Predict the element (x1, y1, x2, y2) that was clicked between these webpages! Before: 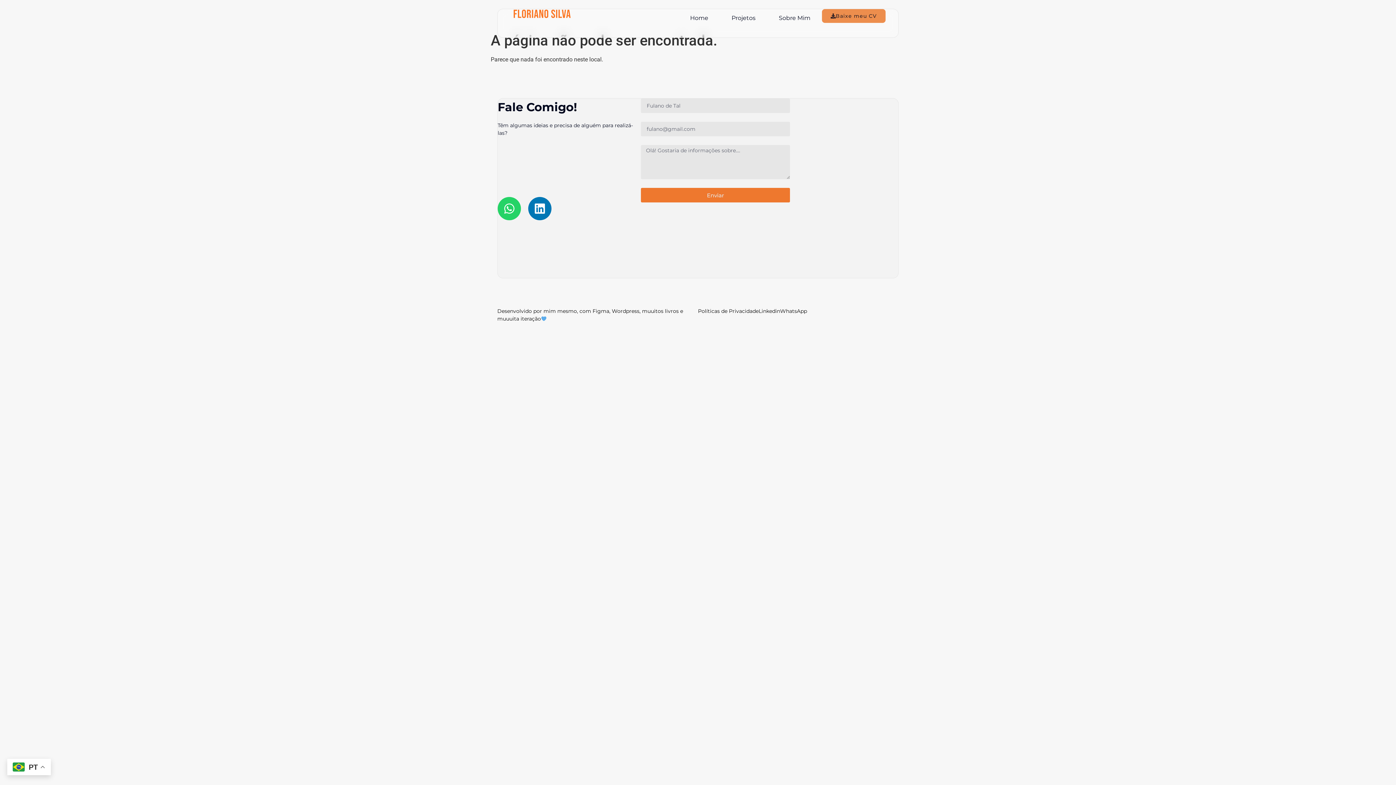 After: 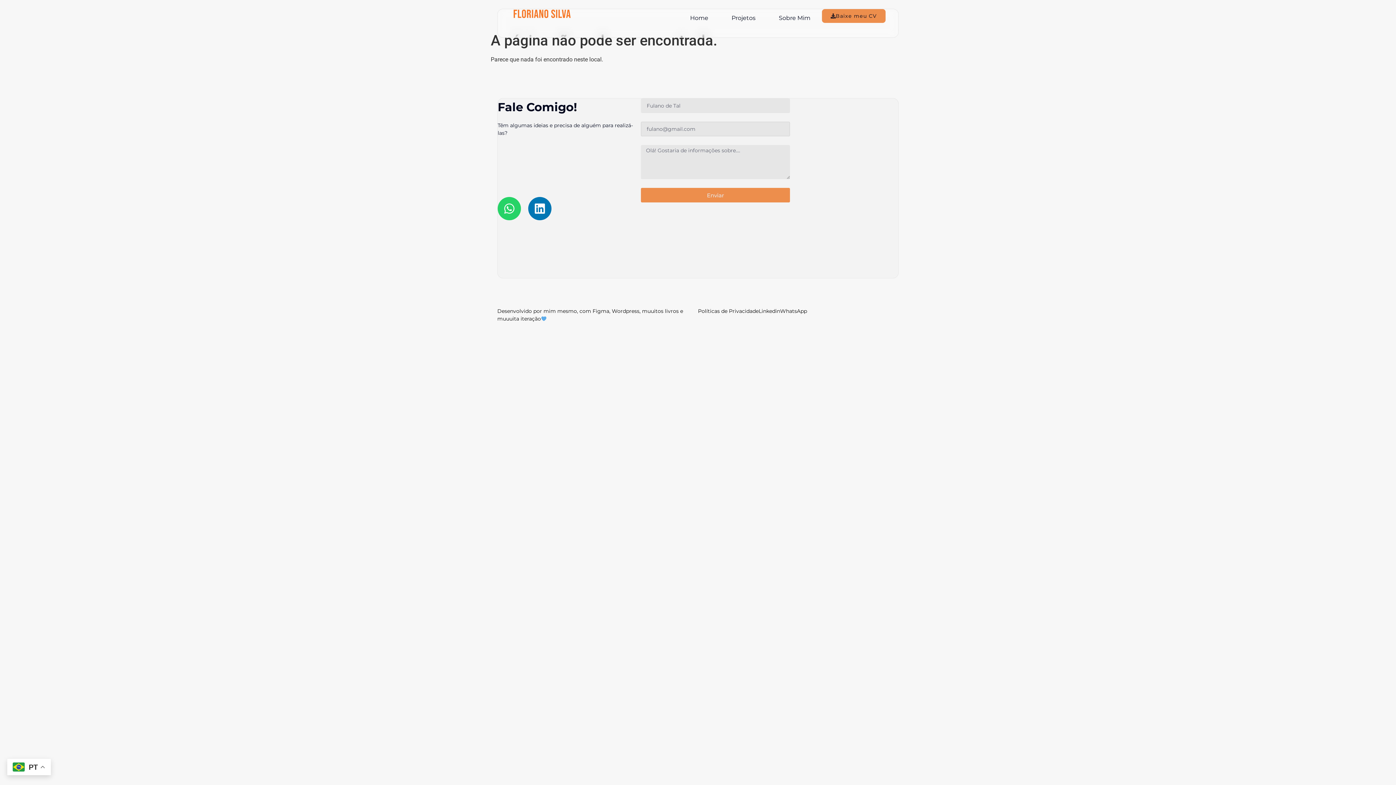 Action: label: Enviar bbox: (641, 188, 790, 202)